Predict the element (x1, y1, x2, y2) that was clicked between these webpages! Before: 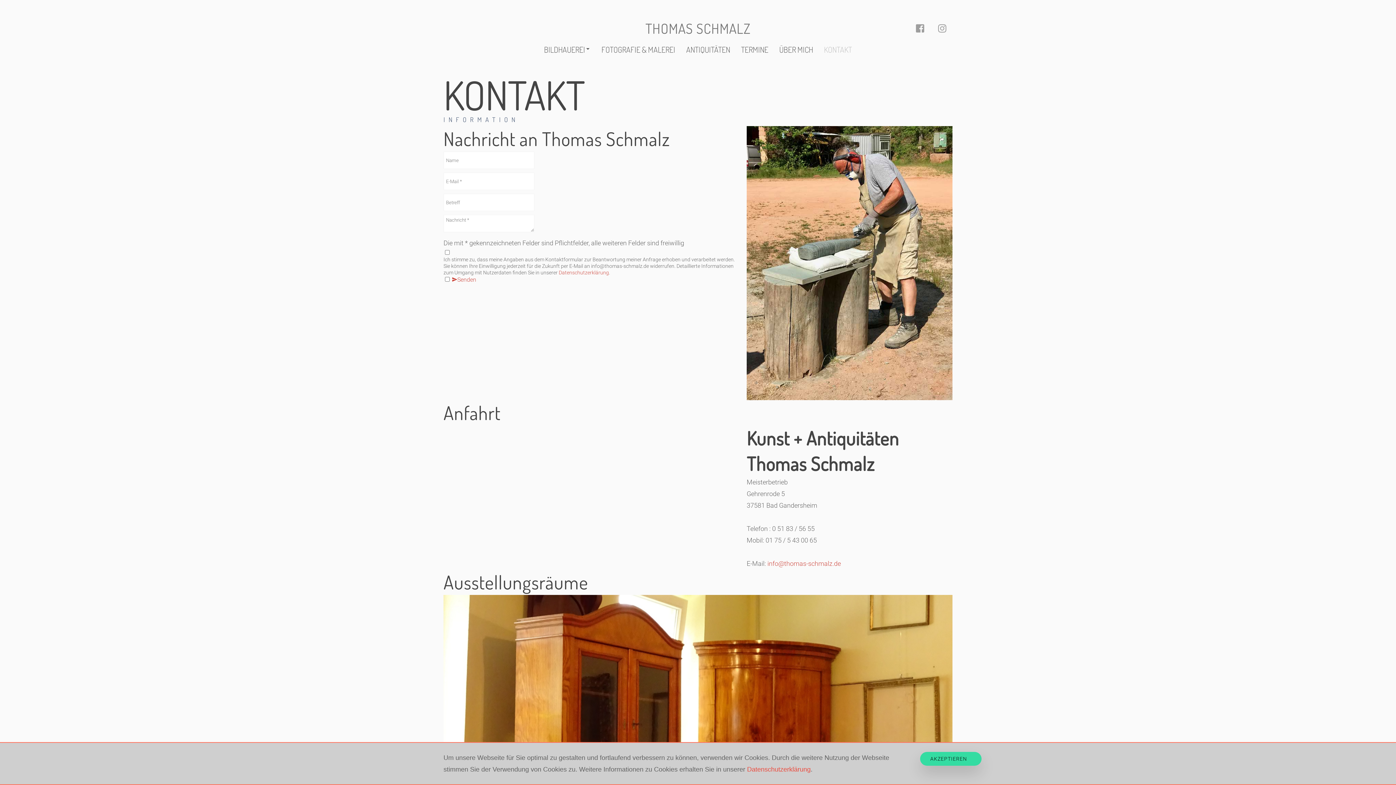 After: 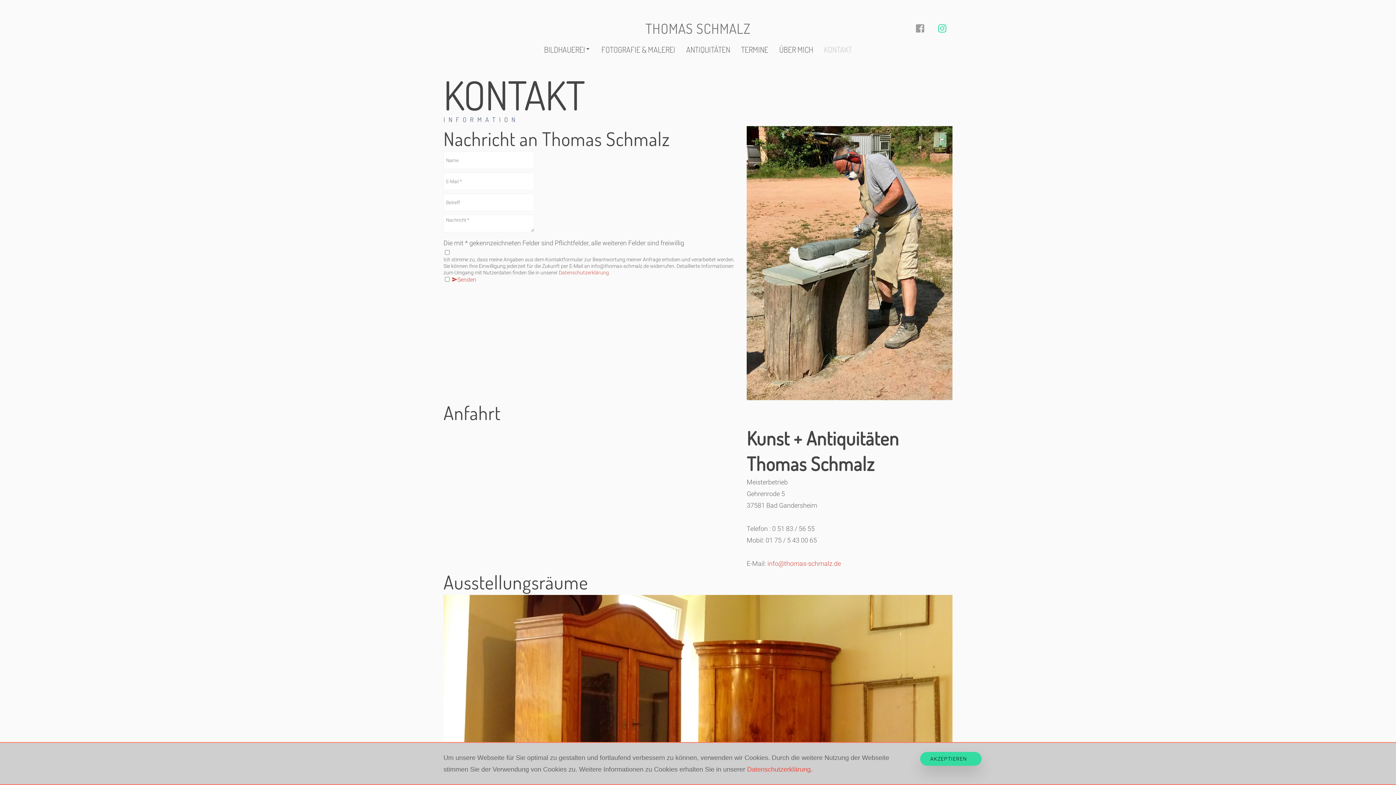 Action: bbox: (932, 18, 952, 38)